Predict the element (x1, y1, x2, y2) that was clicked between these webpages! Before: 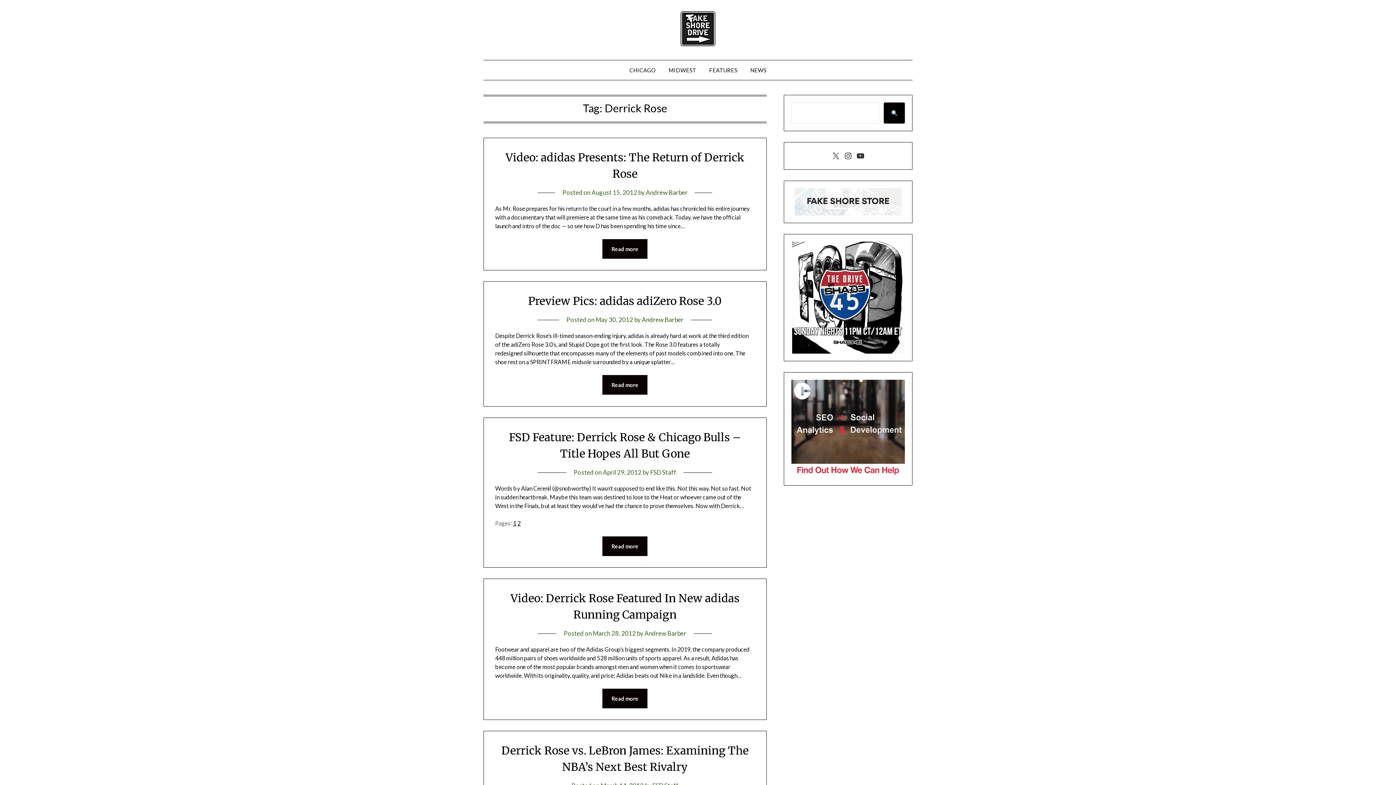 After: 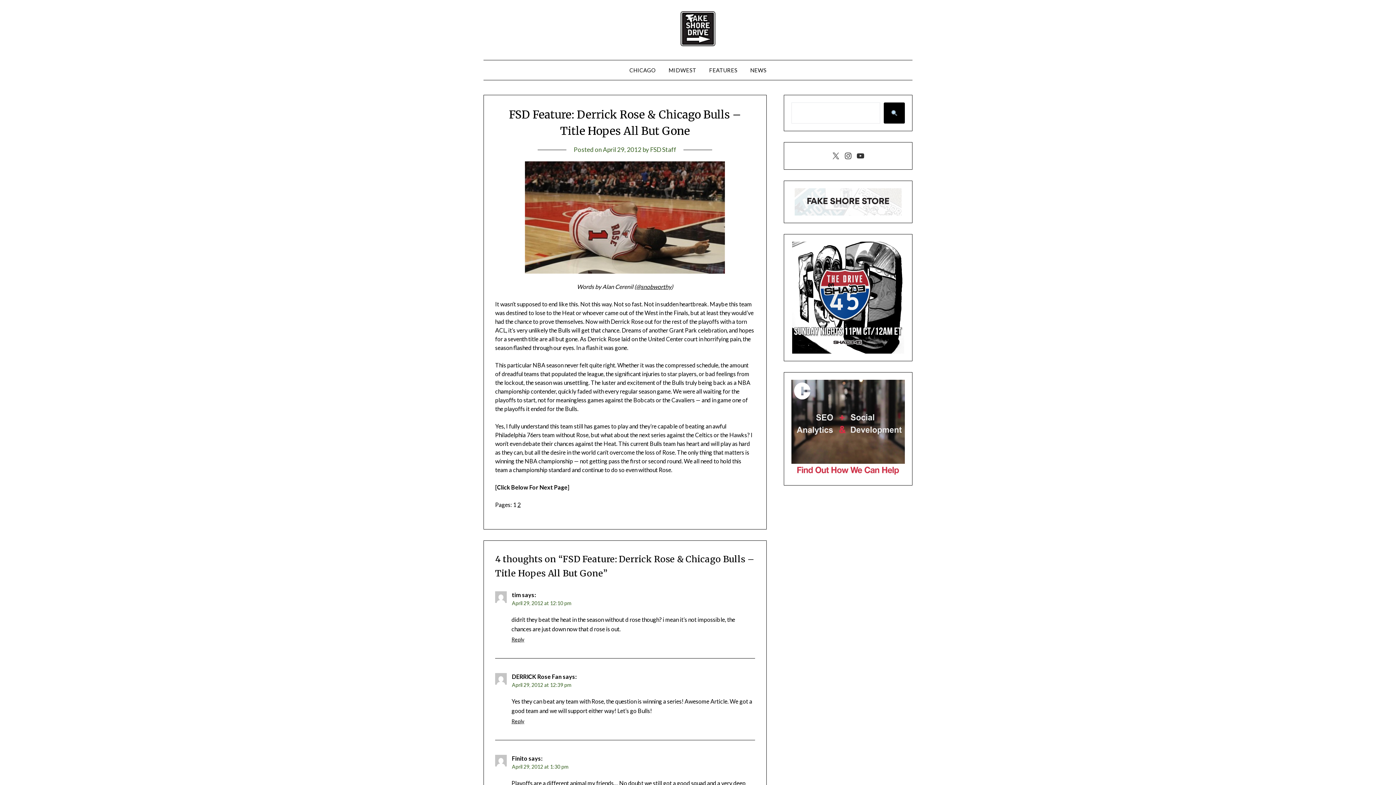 Action: bbox: (603, 468, 641, 476) label: April 29, 2012